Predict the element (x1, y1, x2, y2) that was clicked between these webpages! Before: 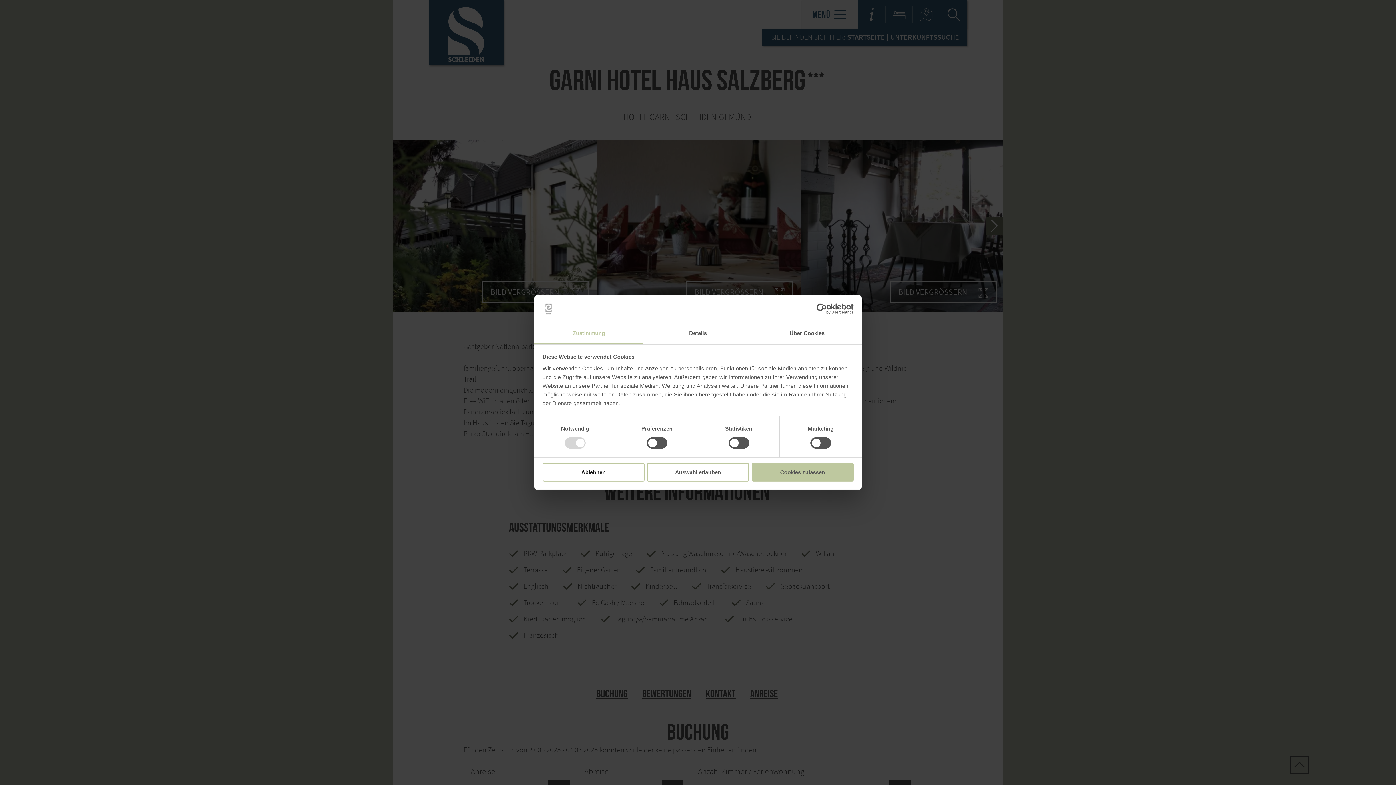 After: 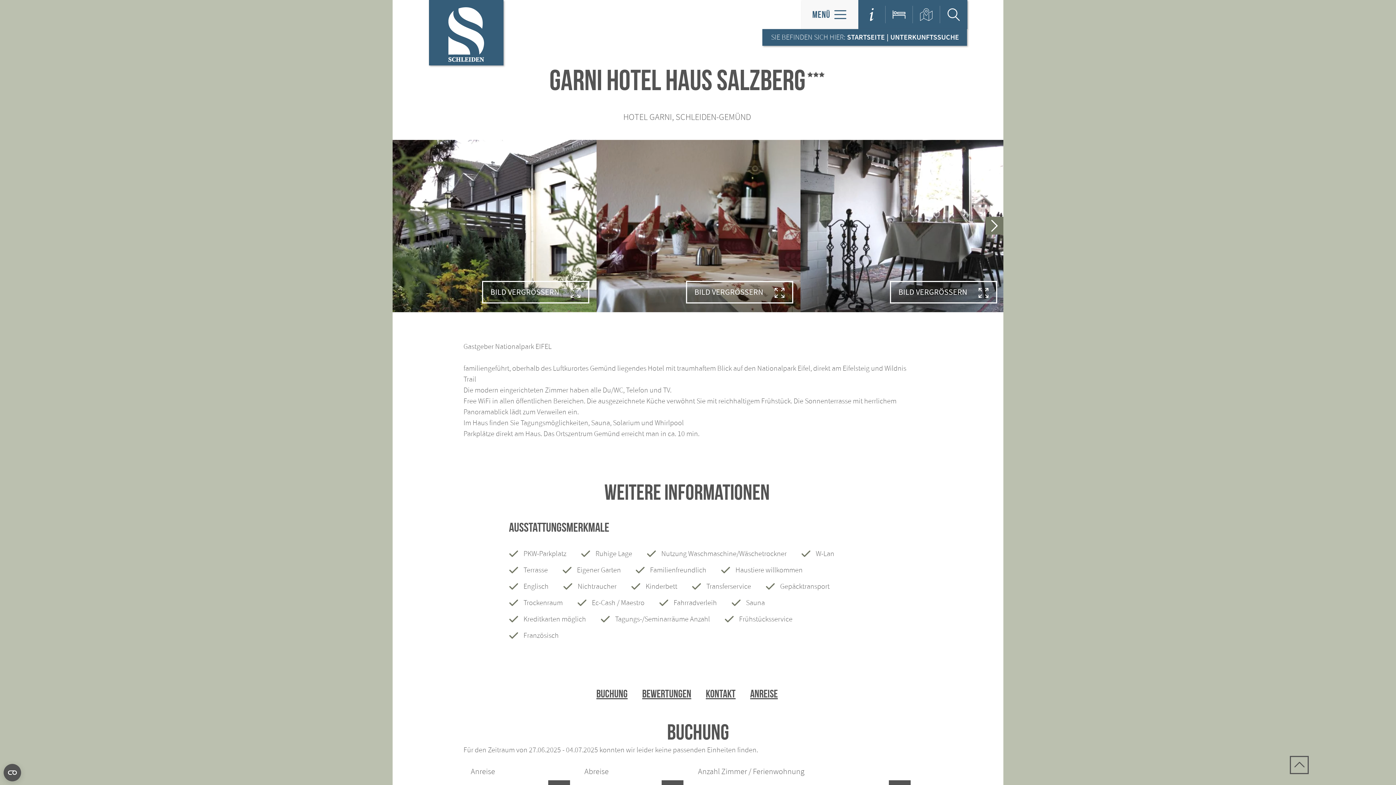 Action: label: Ablehnen bbox: (542, 463, 644, 481)